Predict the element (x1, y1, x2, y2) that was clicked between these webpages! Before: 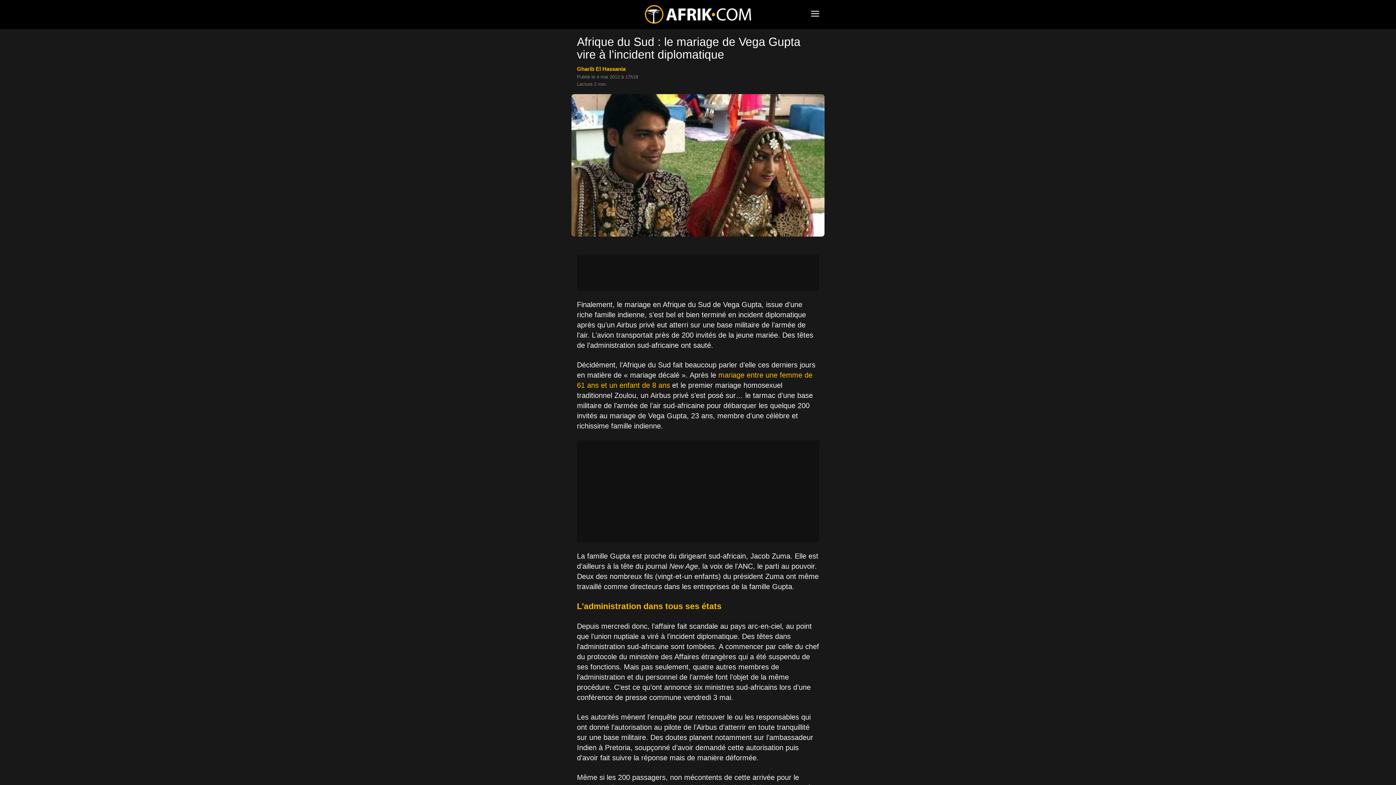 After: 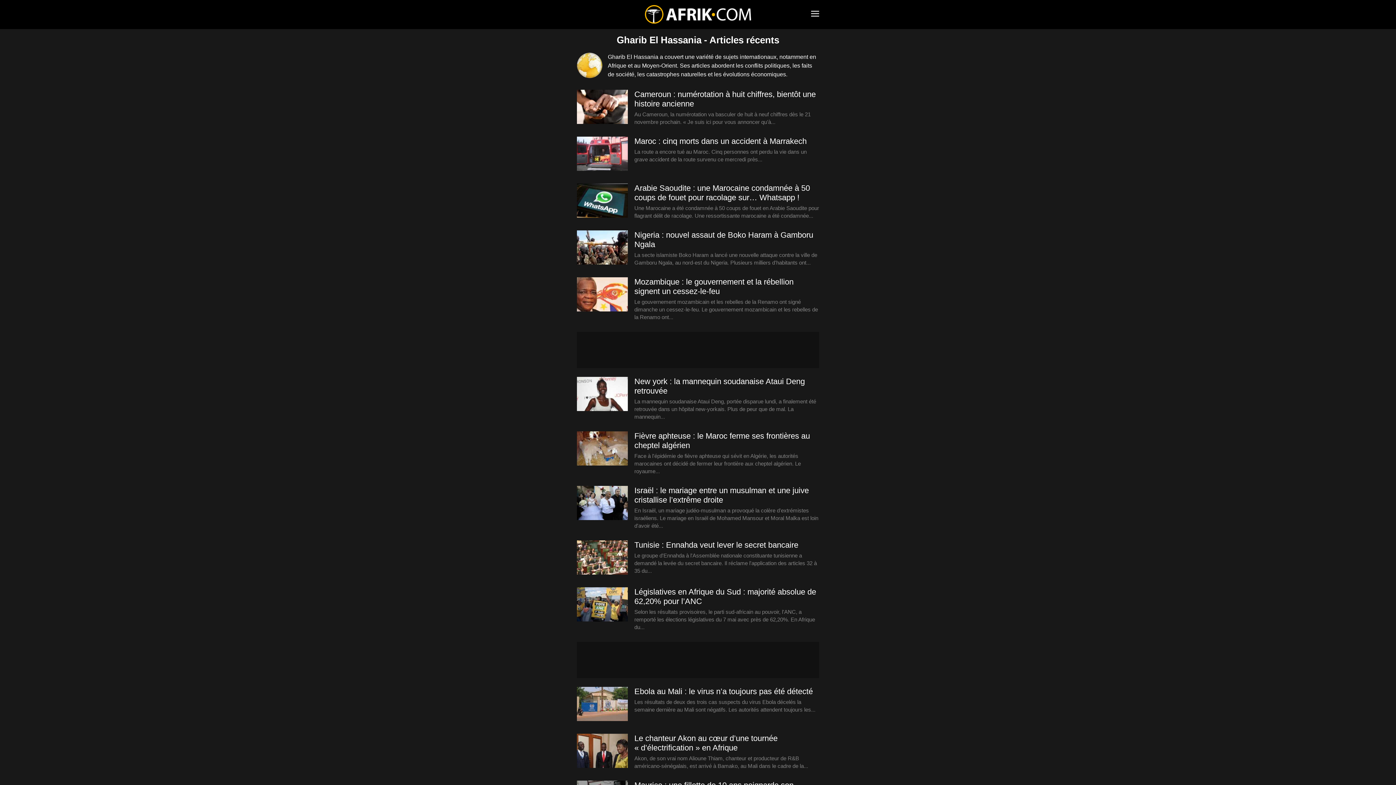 Action: label: Gharib El Hassania bbox: (577, 65, 625, 72)